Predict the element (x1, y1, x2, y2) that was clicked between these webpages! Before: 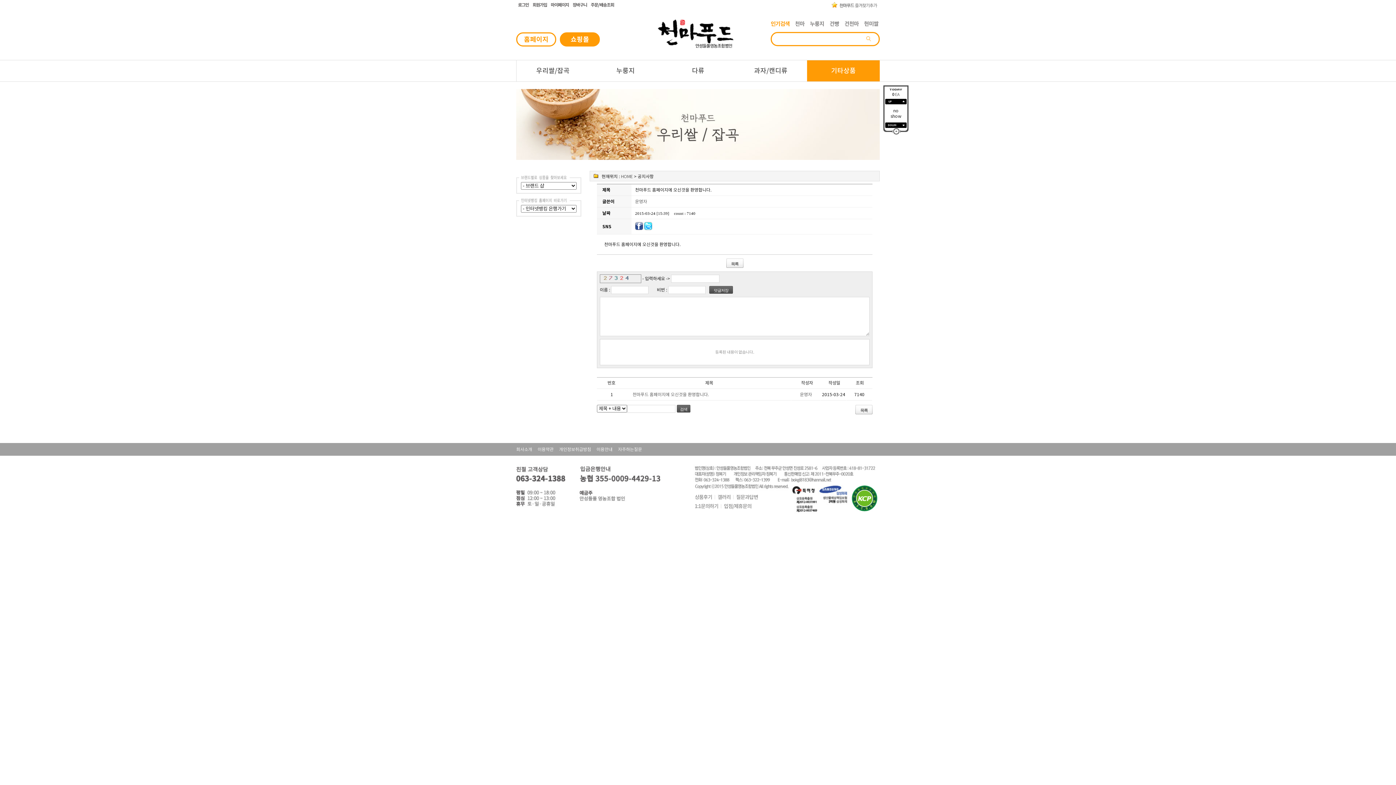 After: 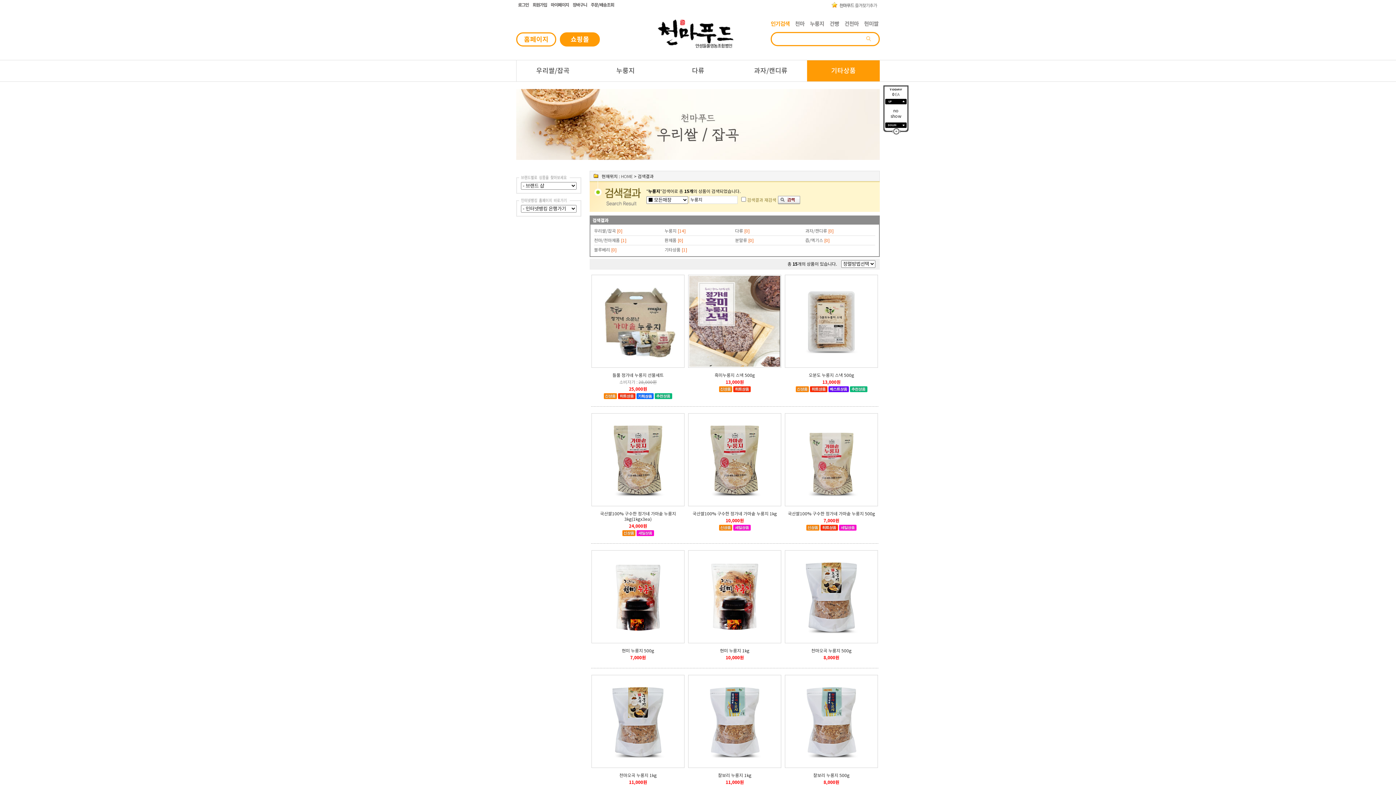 Action: label: 누룽지 bbox: (810, 20, 824, 27)